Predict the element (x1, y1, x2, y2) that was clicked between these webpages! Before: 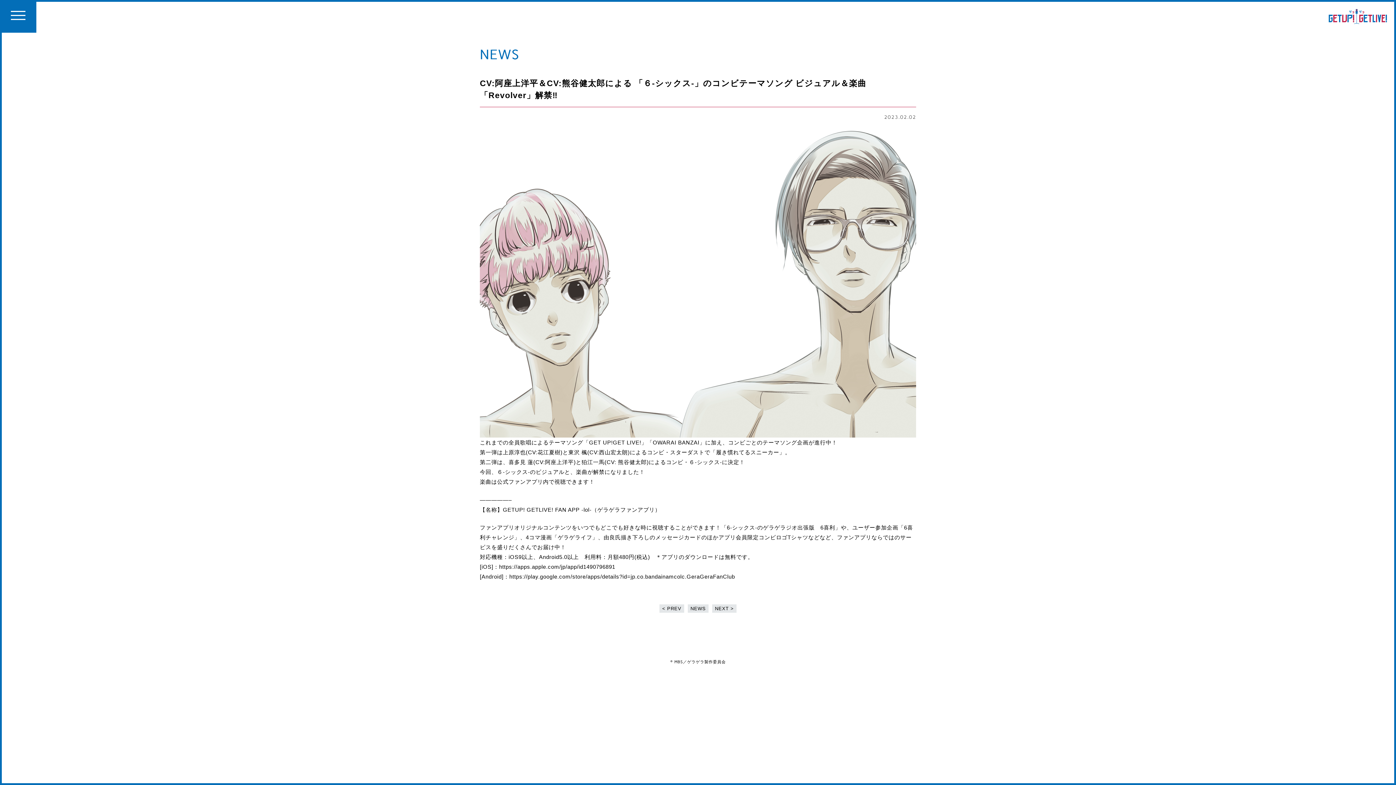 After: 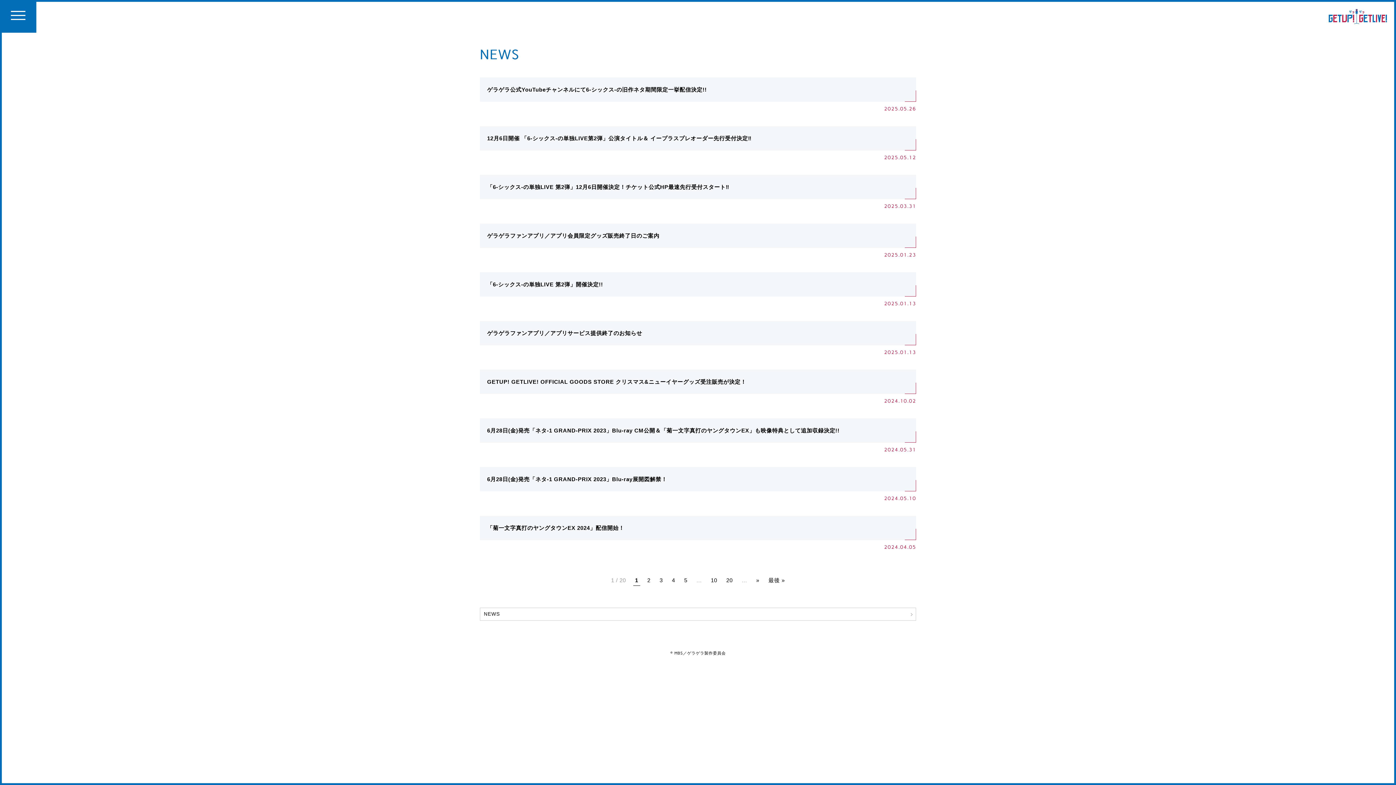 Action: bbox: (687, 604, 708, 613) label: NEWS